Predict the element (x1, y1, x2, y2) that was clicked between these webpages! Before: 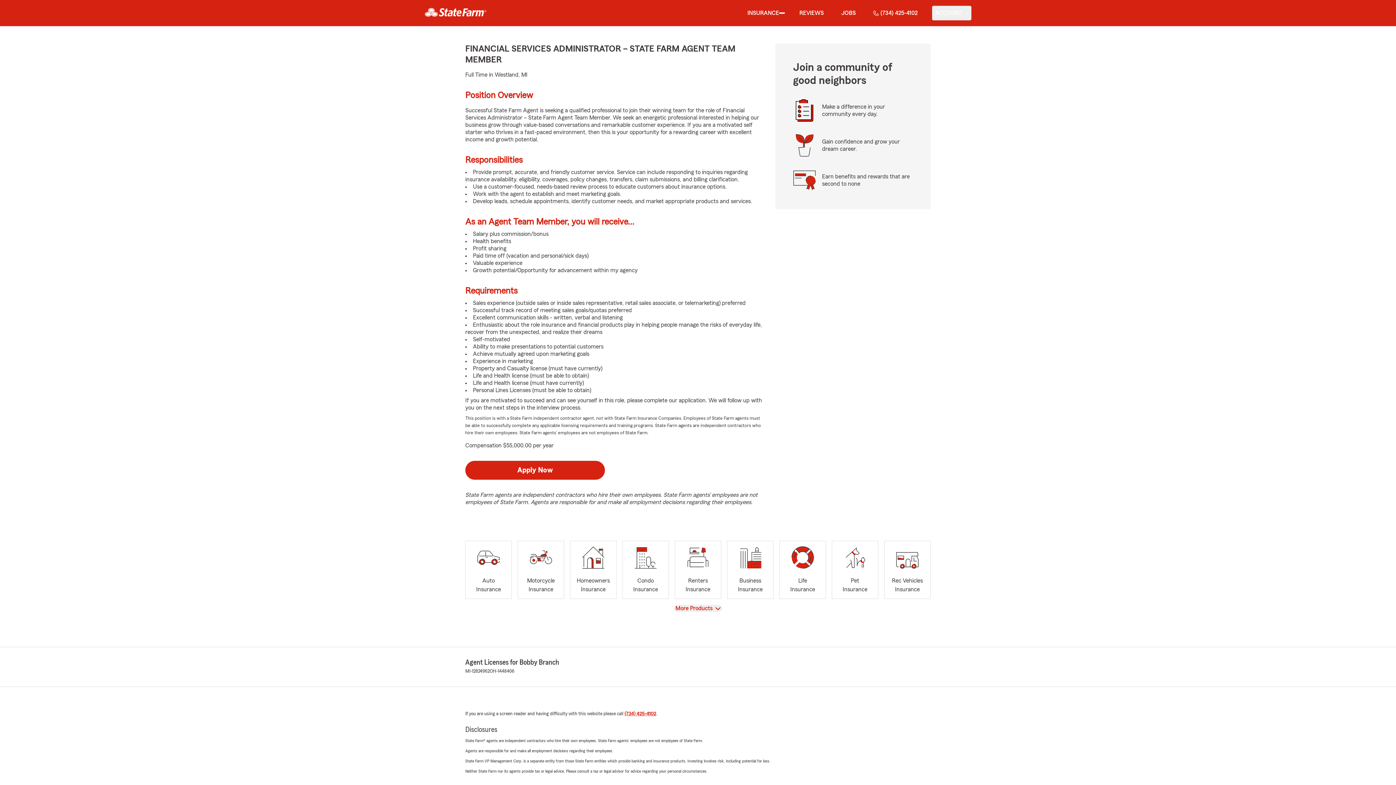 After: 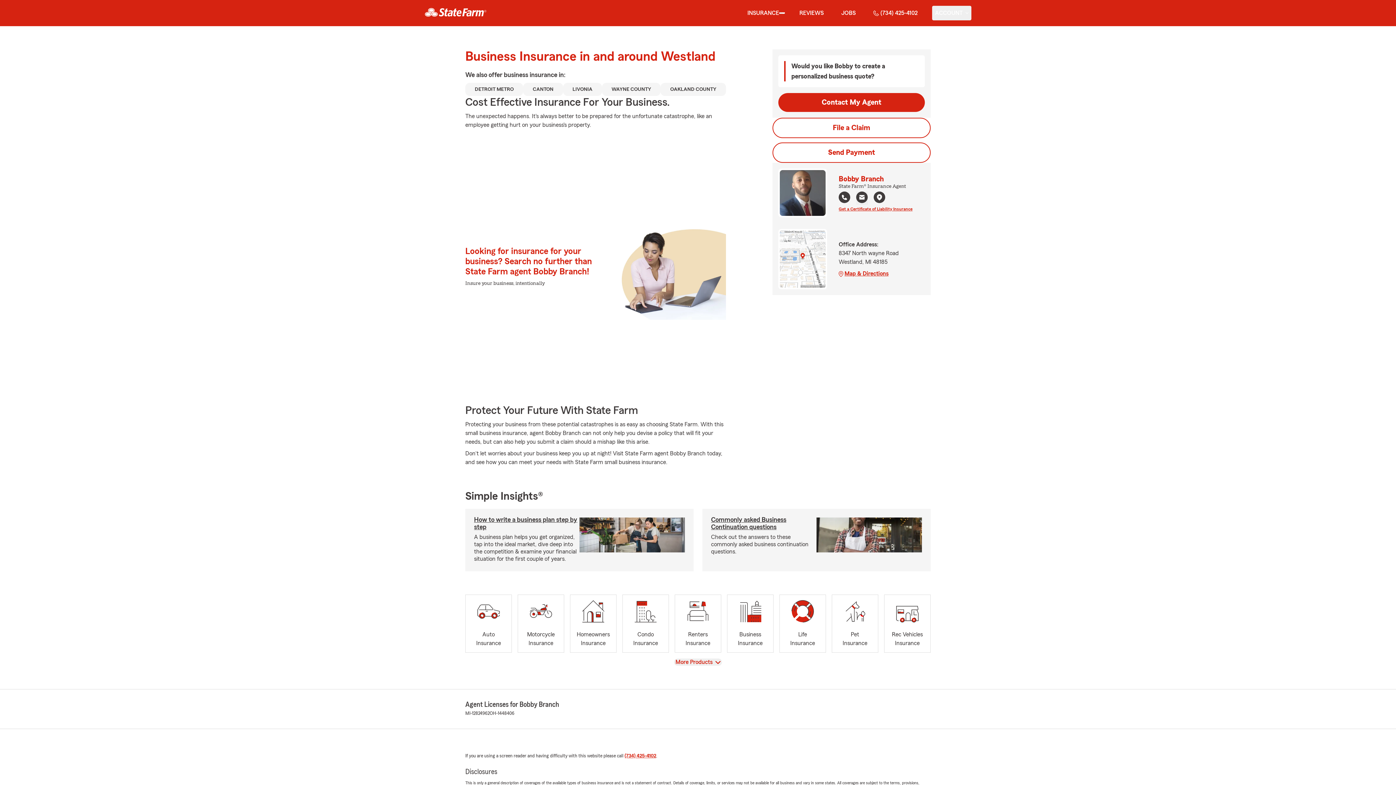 Action: label: Business
Insurance bbox: (727, 541, 773, 599)